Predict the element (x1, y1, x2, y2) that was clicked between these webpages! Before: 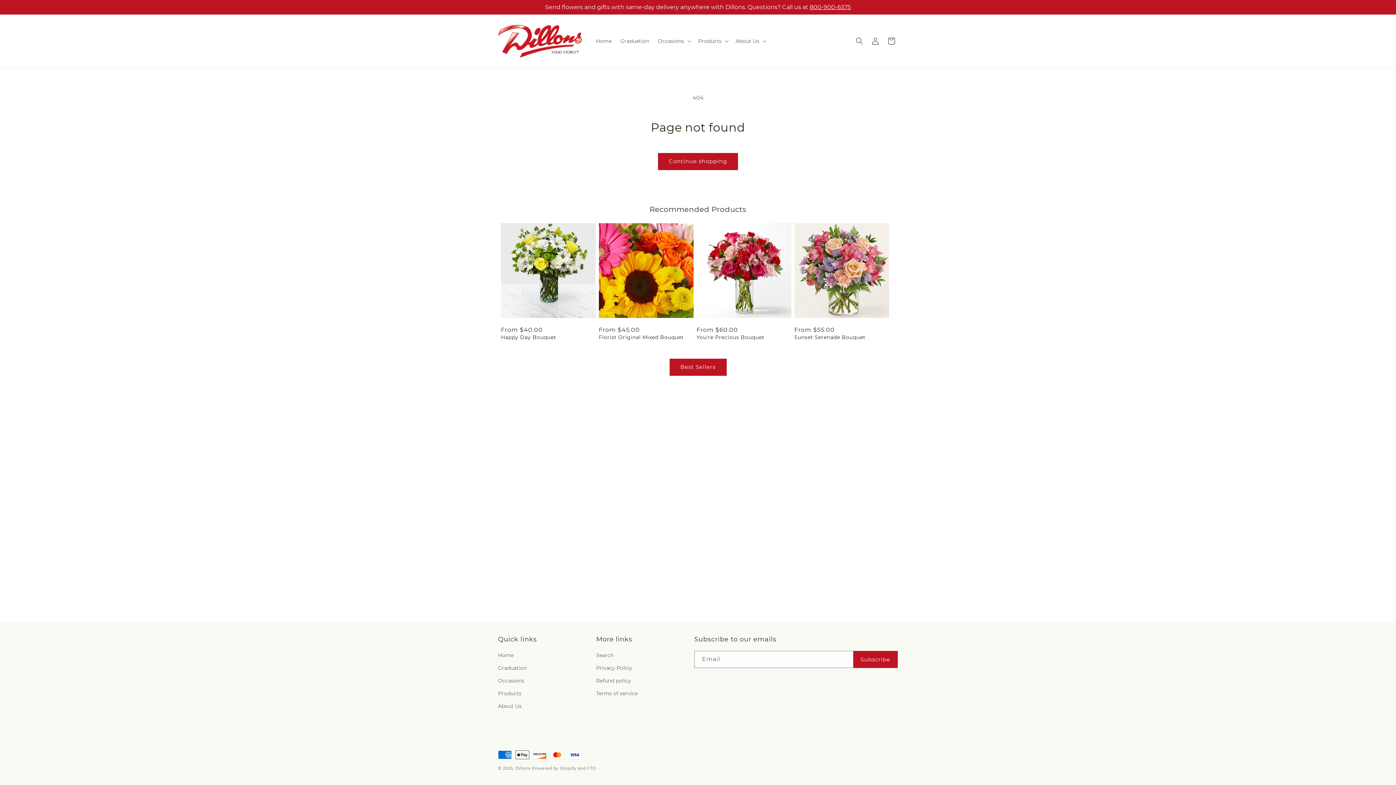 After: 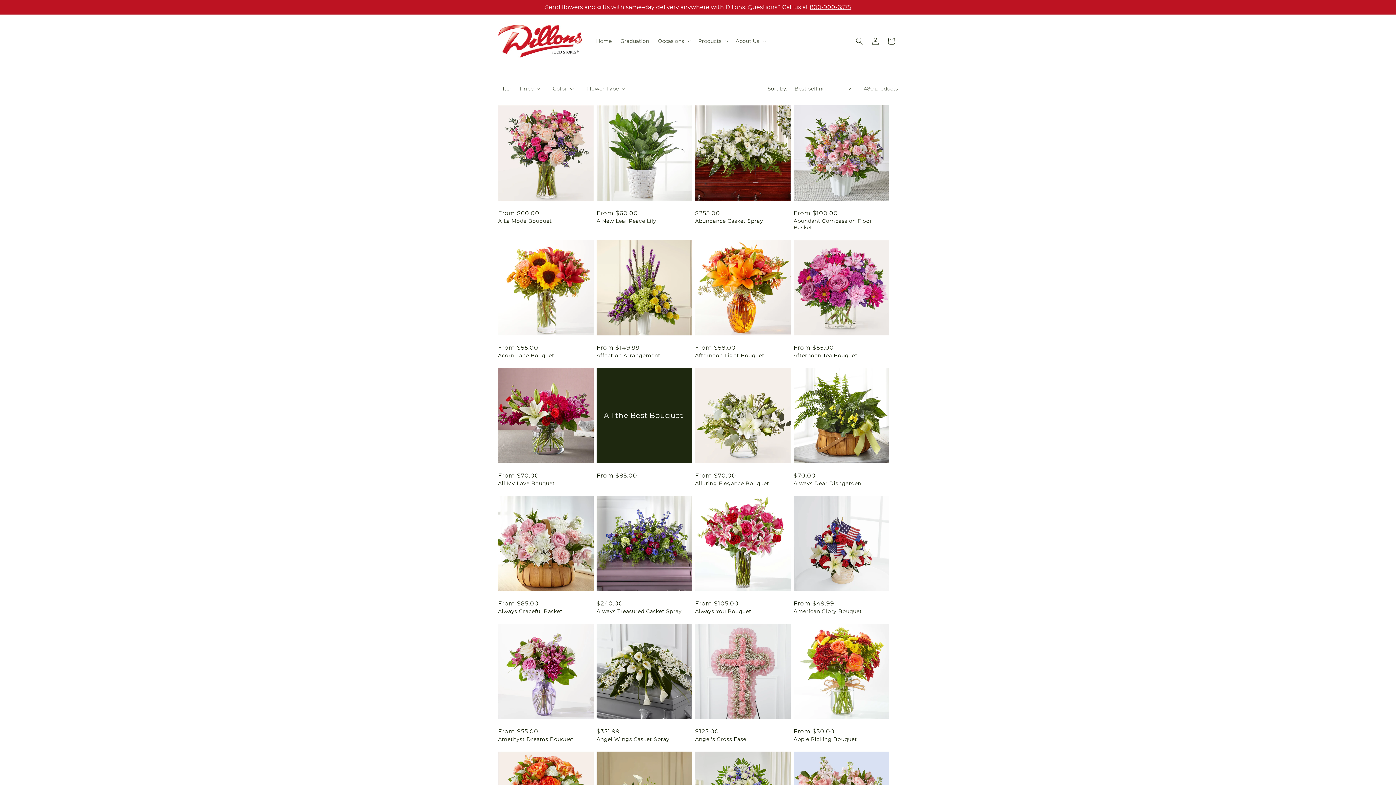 Action: label: Products bbox: (498, 687, 521, 700)